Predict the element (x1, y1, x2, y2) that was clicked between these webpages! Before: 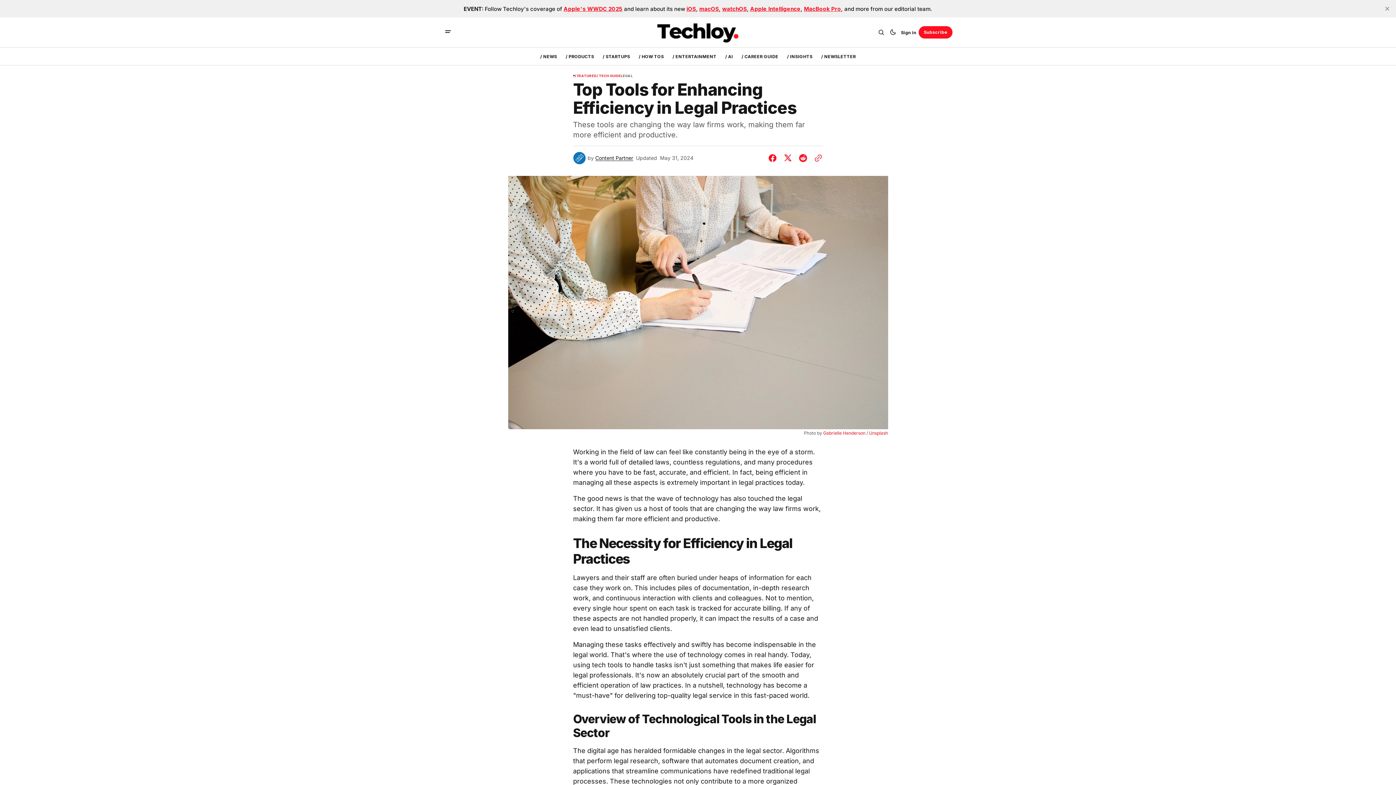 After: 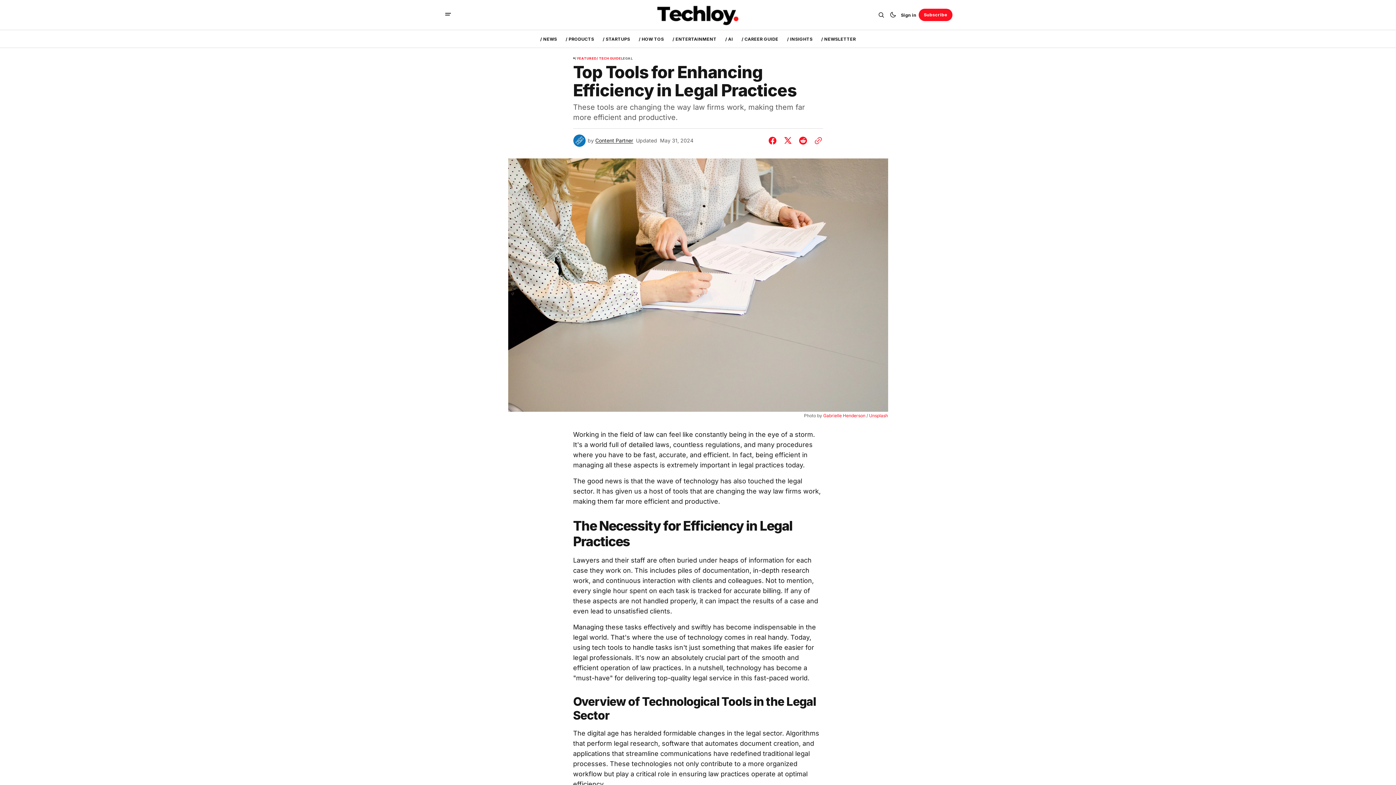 Action: bbox: (1381, 2, 1393, 14) label: close